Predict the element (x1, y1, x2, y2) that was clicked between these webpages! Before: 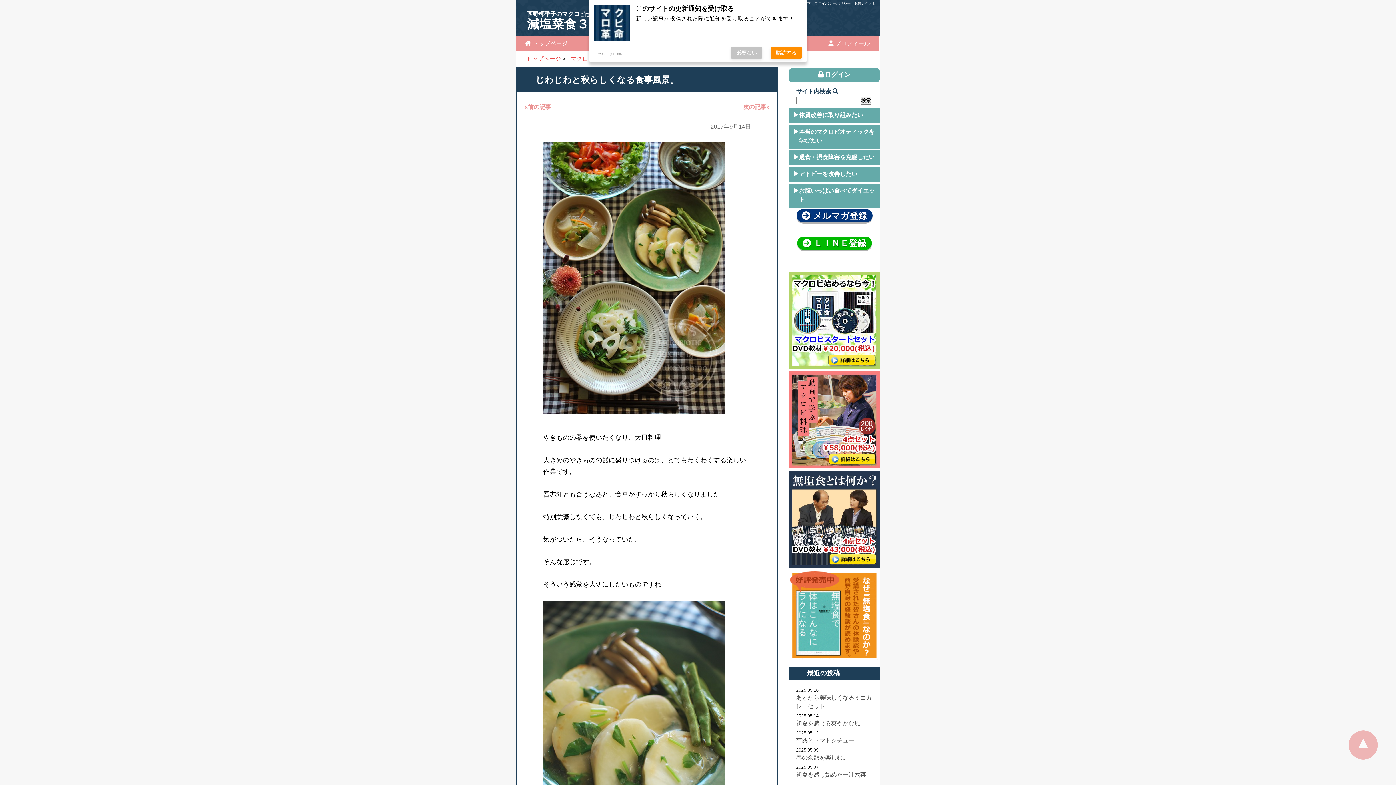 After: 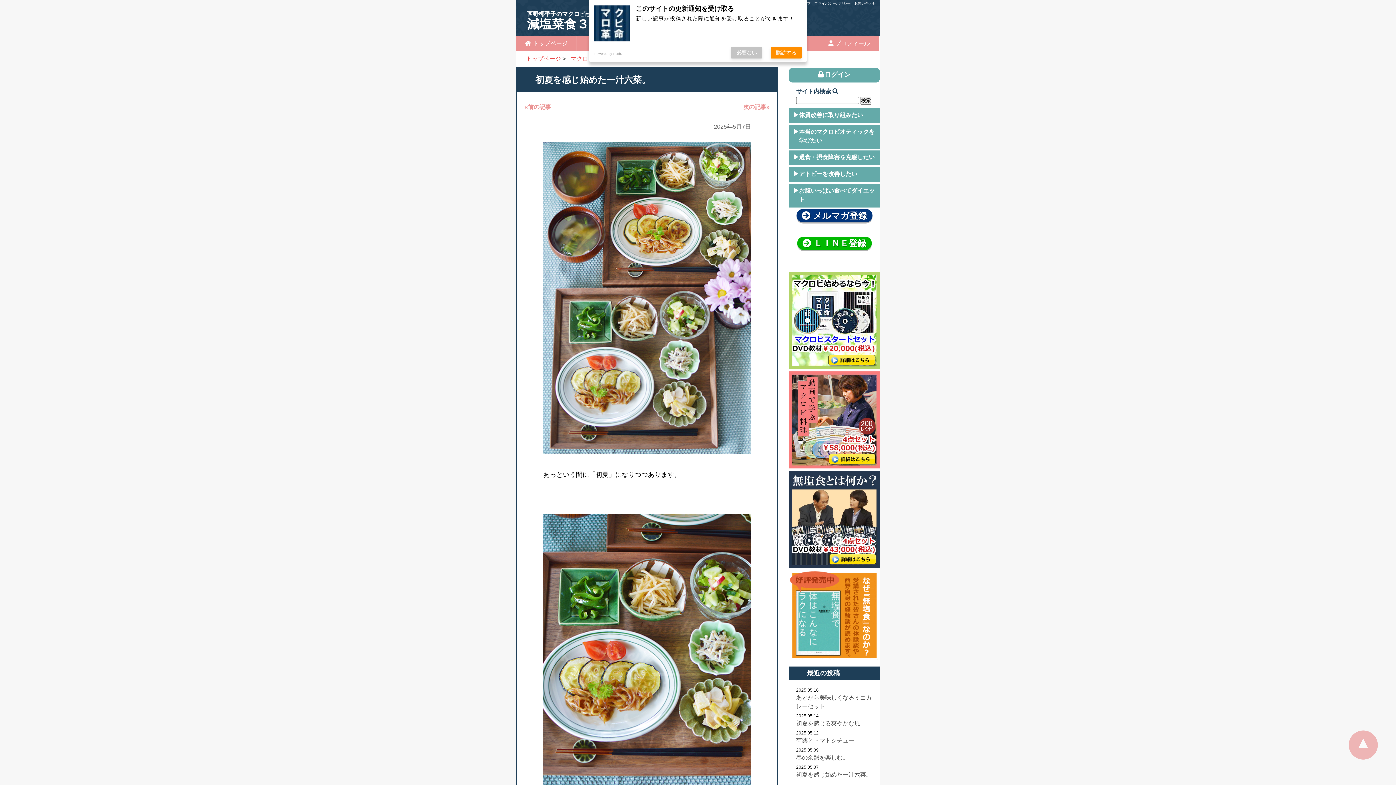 Action: label: 初夏を感じ始めた一汁六菜。 bbox: (796, 771, 872, 778)